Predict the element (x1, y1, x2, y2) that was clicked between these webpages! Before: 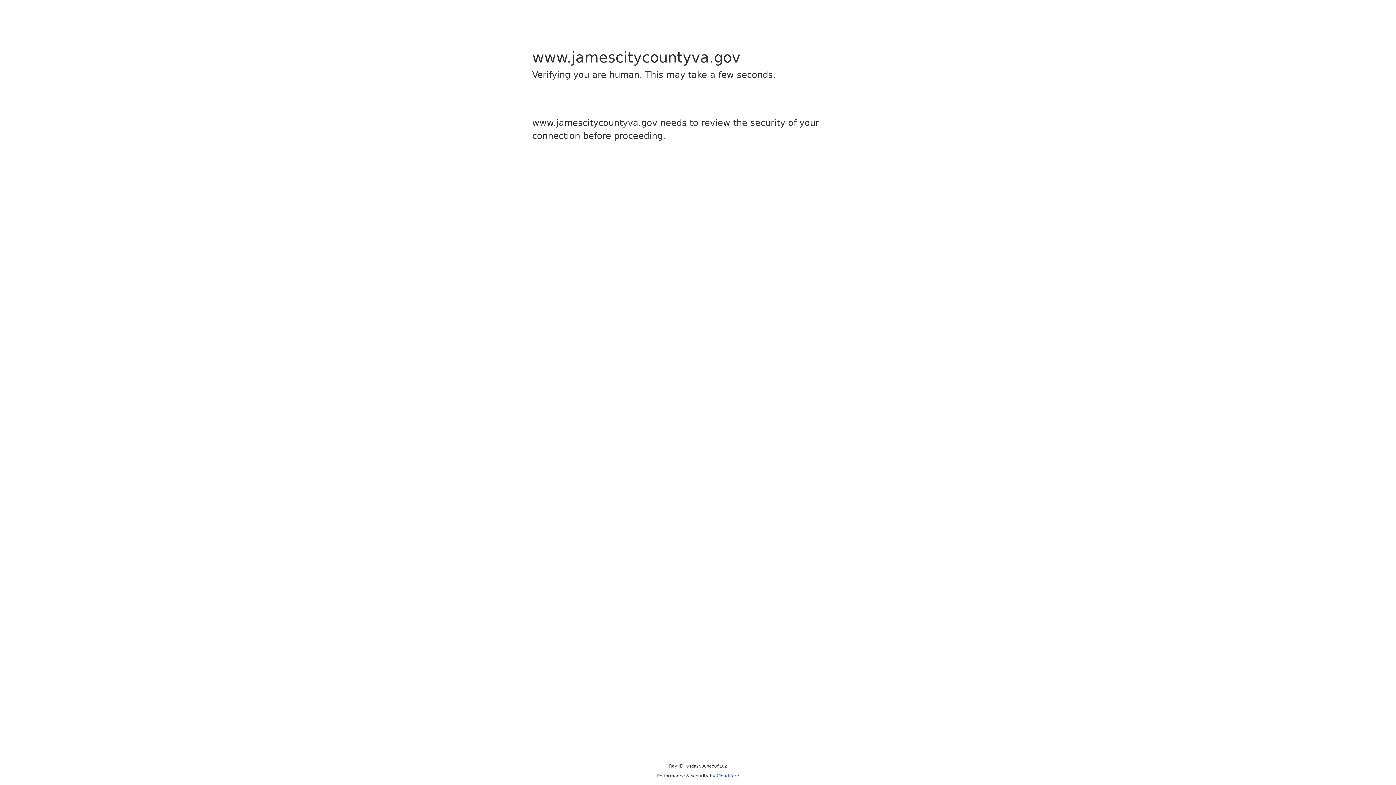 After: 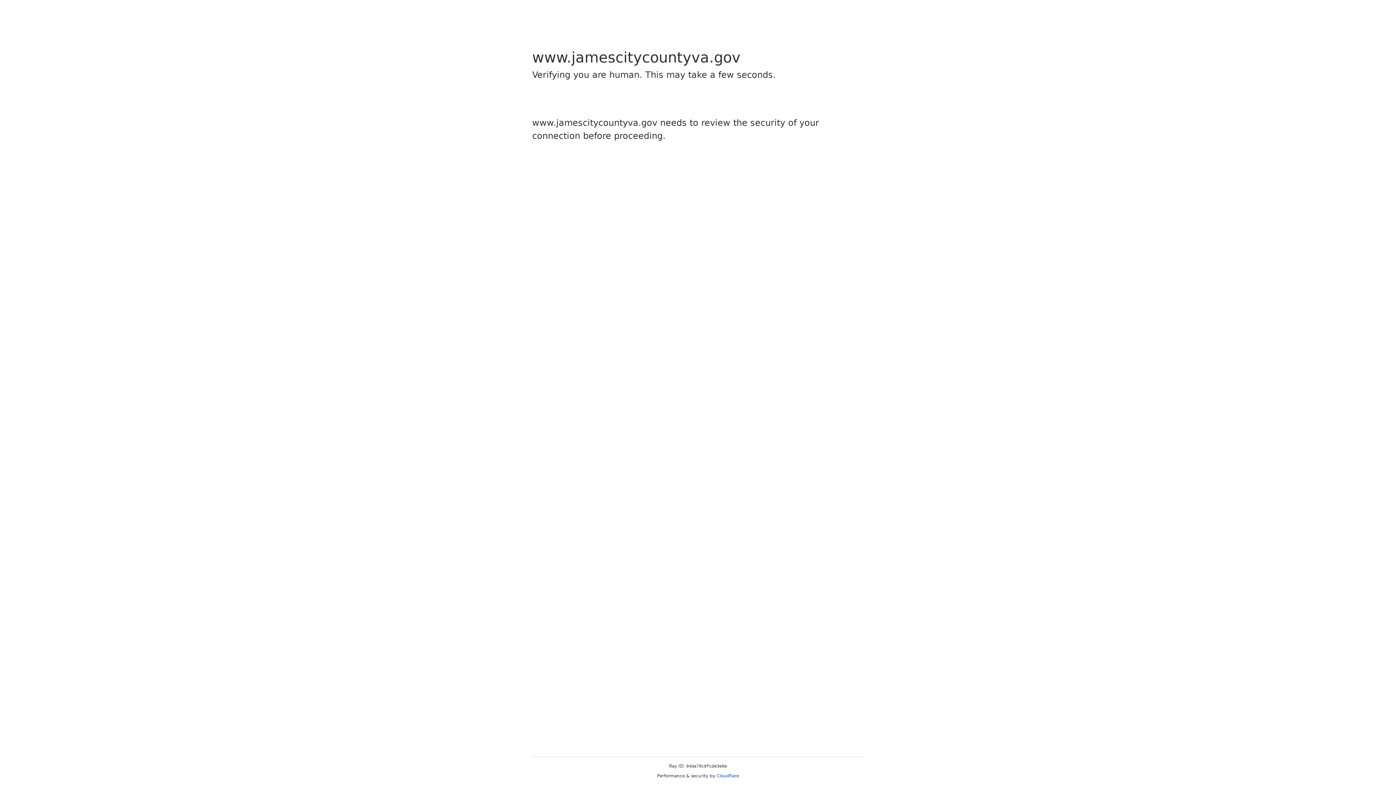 Action: label: Cloudflare bbox: (716, 773, 739, 778)